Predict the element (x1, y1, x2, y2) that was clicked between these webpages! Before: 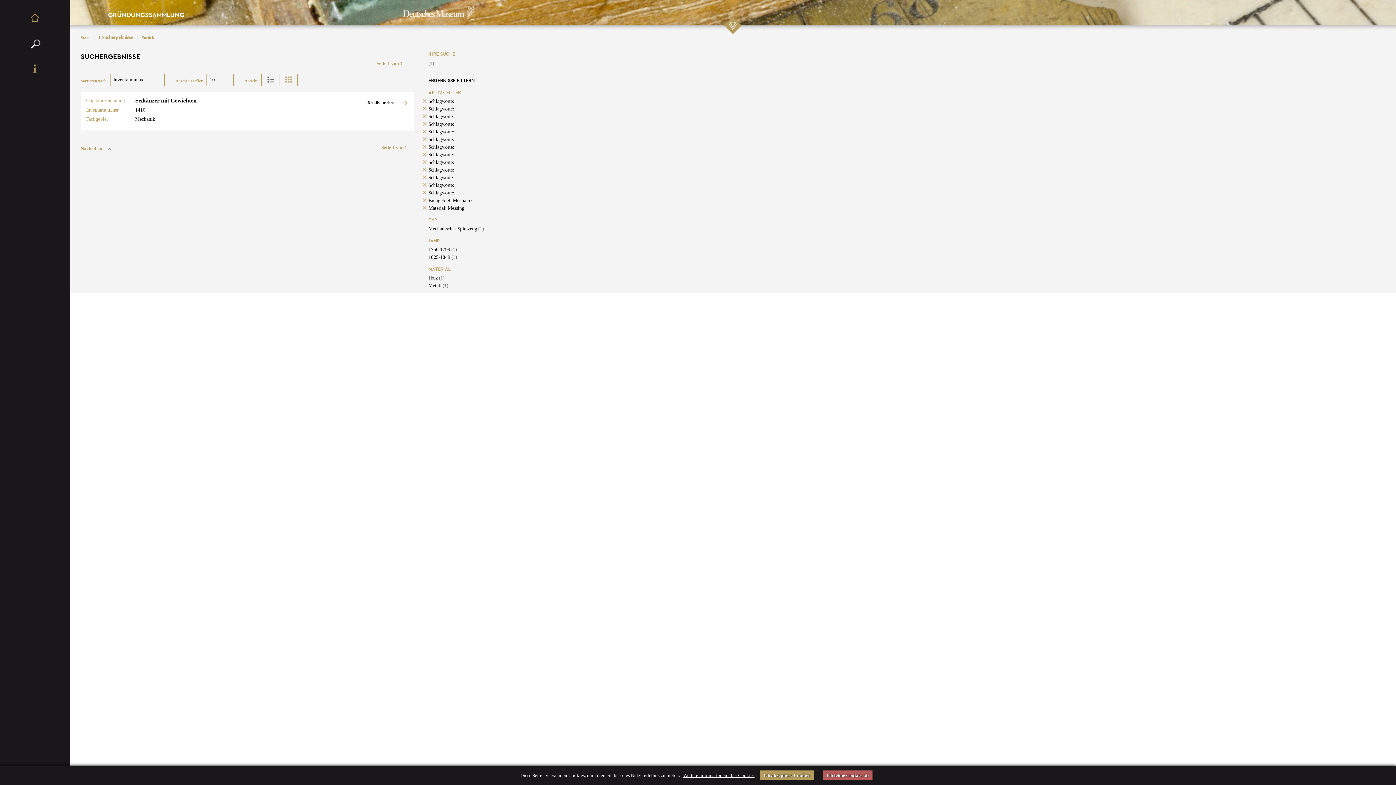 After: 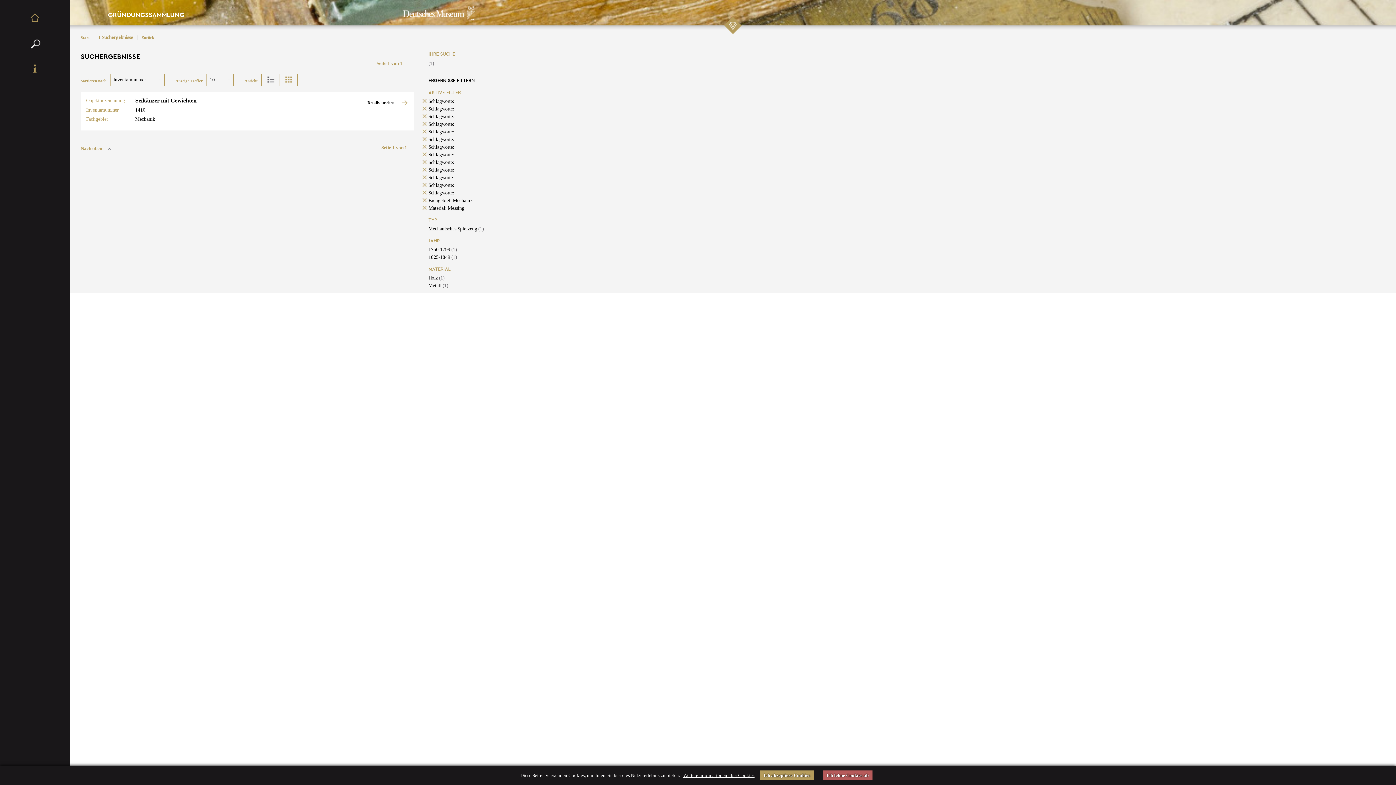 Action: label: Schlagworte: bbox: (428, 136, 454, 142)